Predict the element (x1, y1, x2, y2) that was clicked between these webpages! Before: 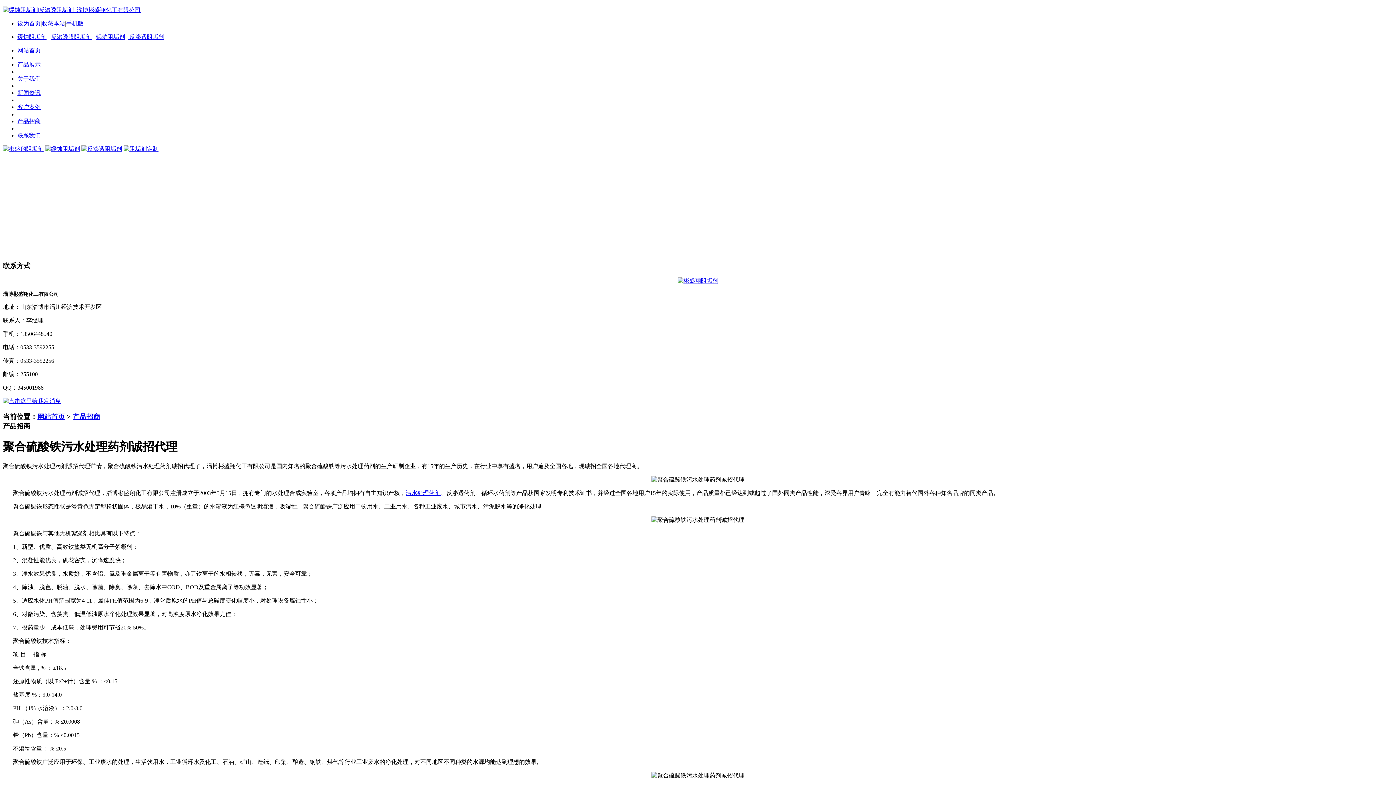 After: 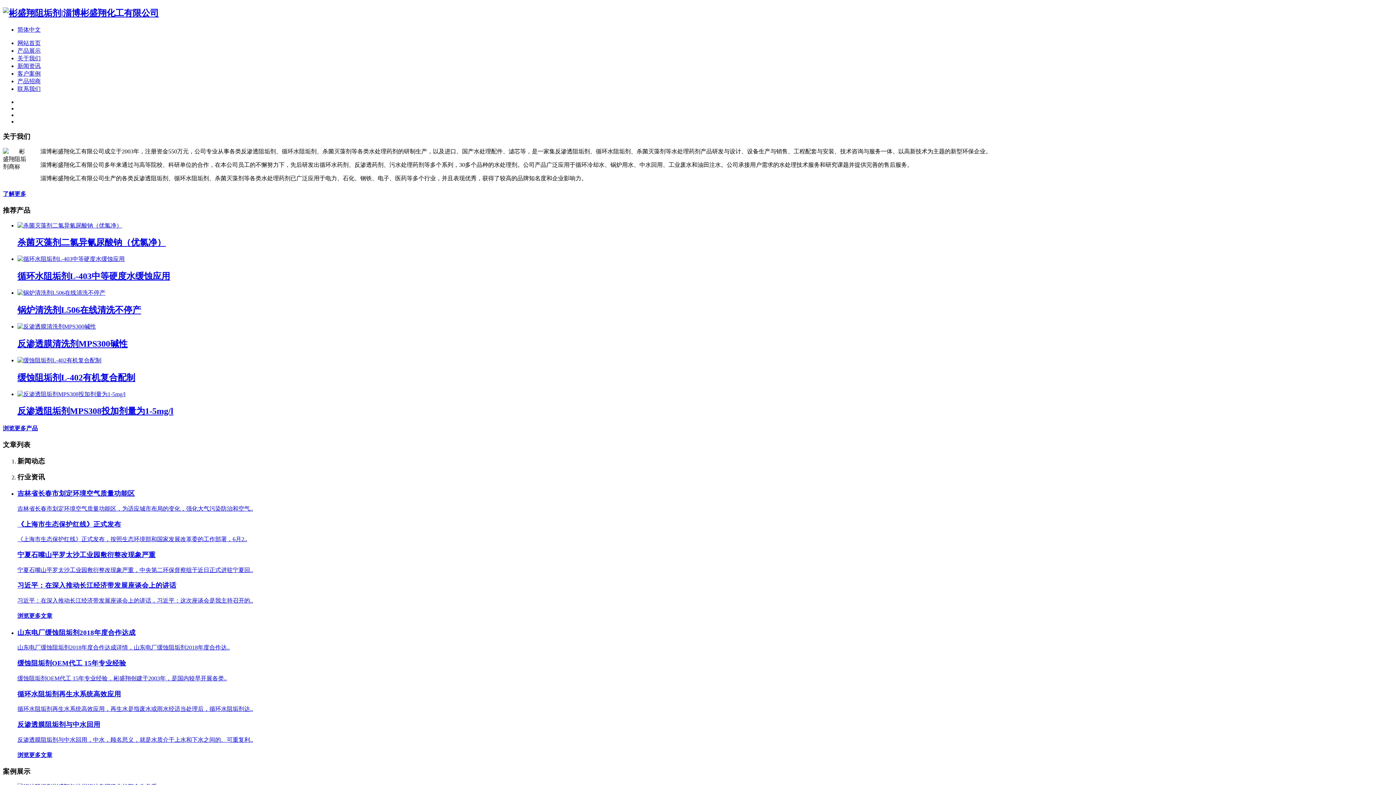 Action: label: 手机版 bbox: (66, 20, 83, 26)